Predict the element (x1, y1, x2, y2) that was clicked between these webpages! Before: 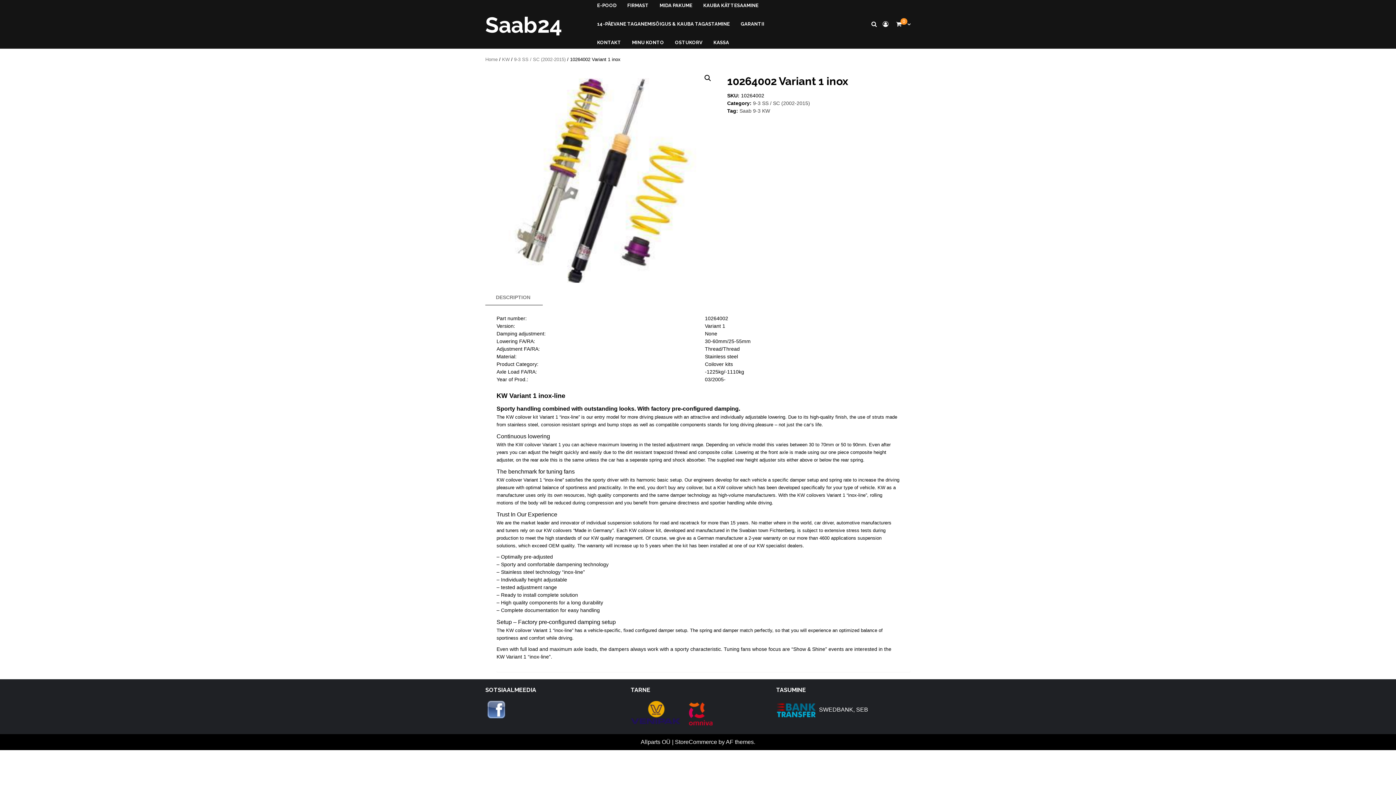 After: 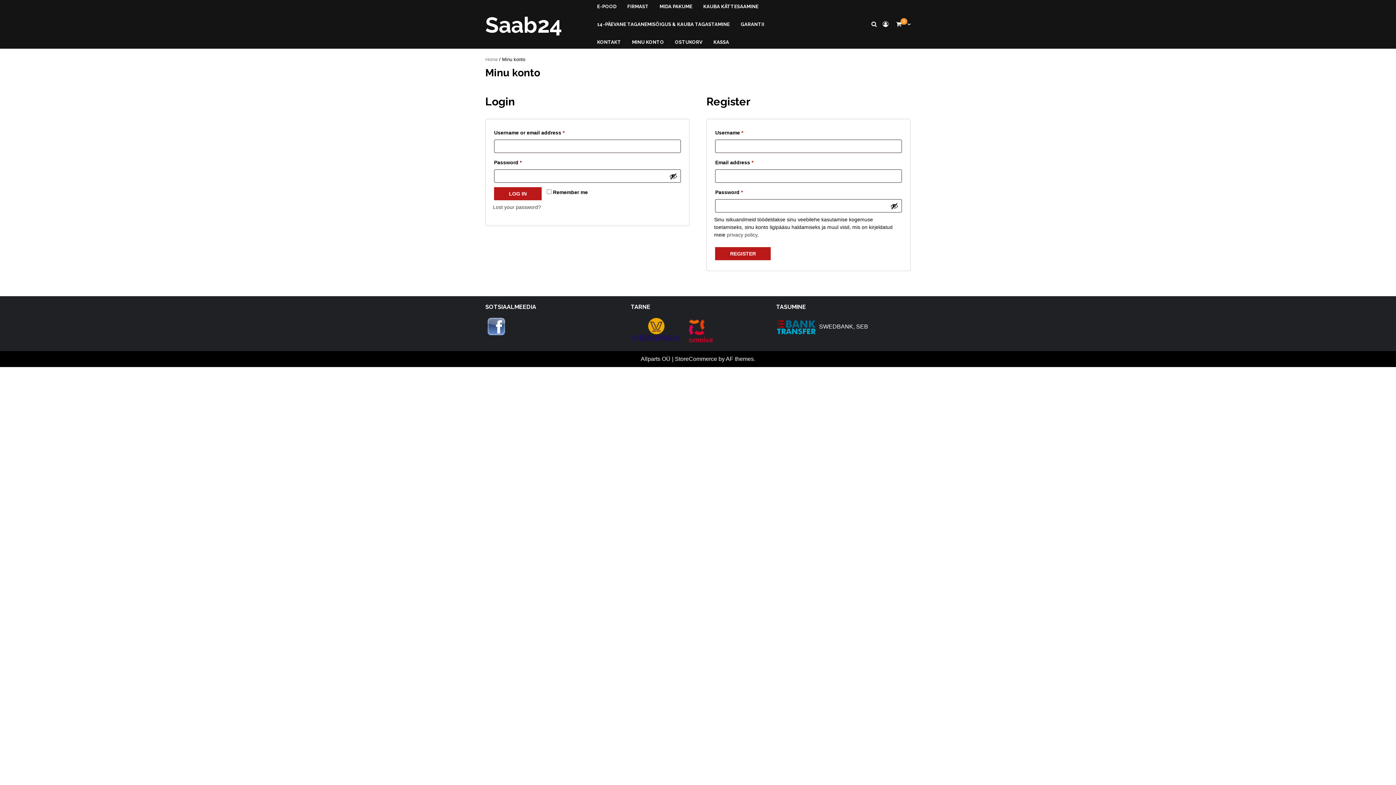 Action: bbox: (882, 21, 888, 27)